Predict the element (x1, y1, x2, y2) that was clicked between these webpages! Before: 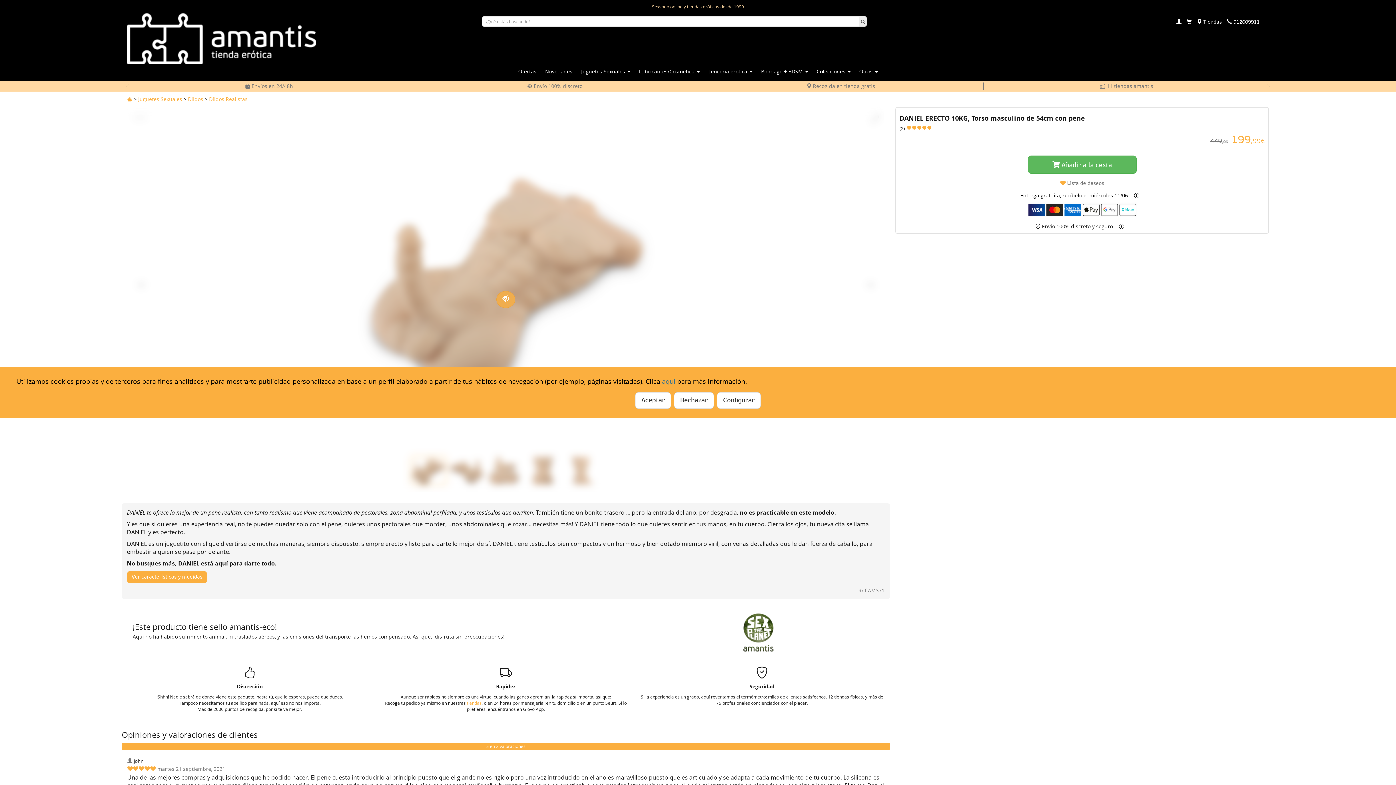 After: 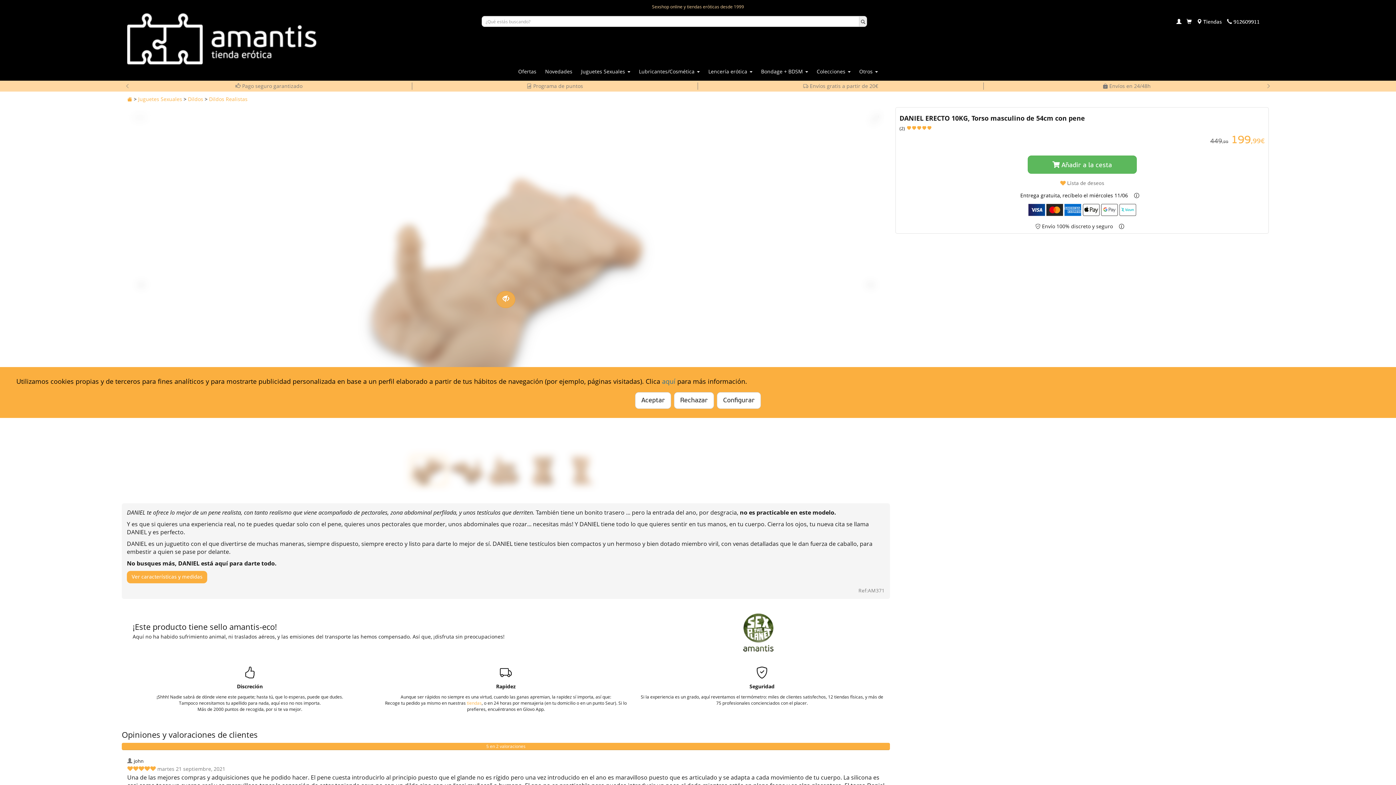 Action: label: Otros  bbox: (857, 64, 879, 78)